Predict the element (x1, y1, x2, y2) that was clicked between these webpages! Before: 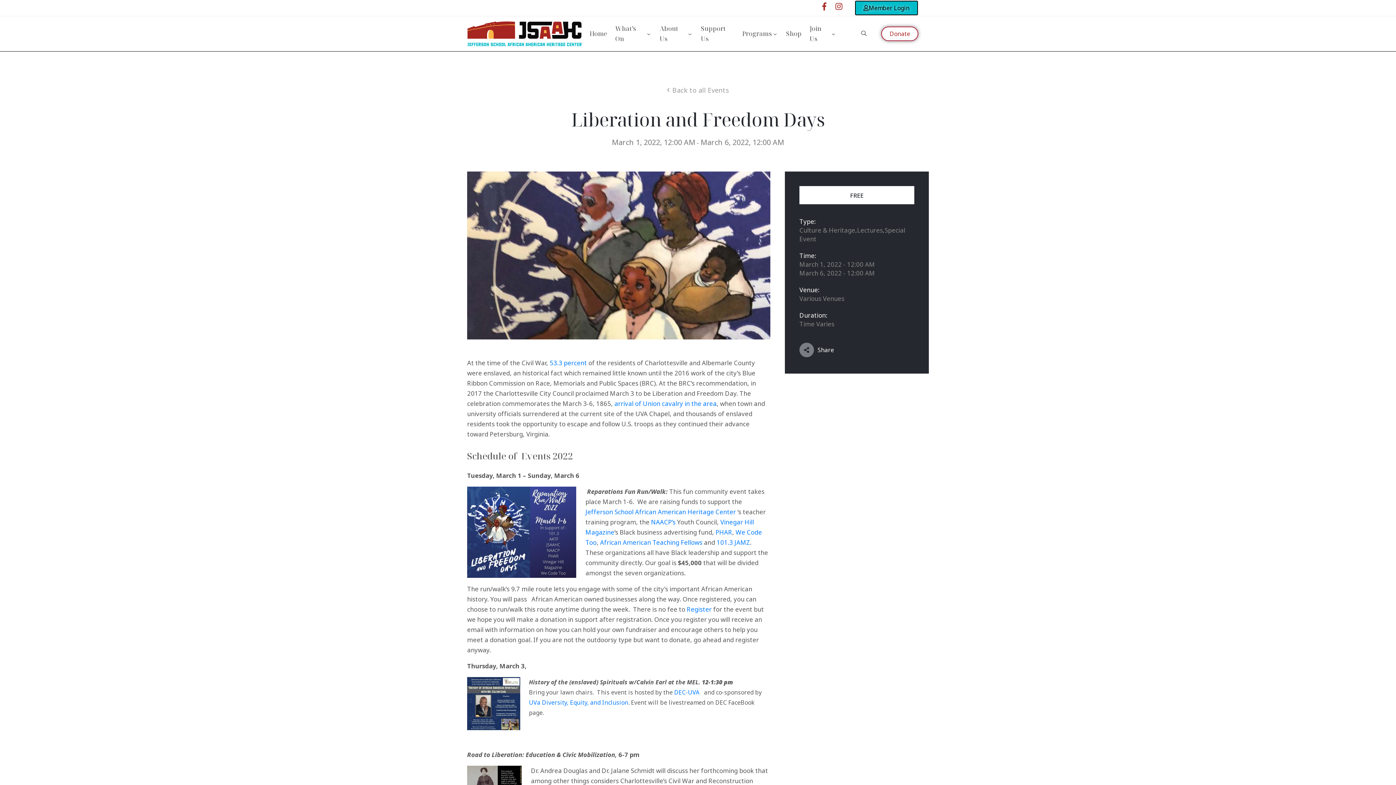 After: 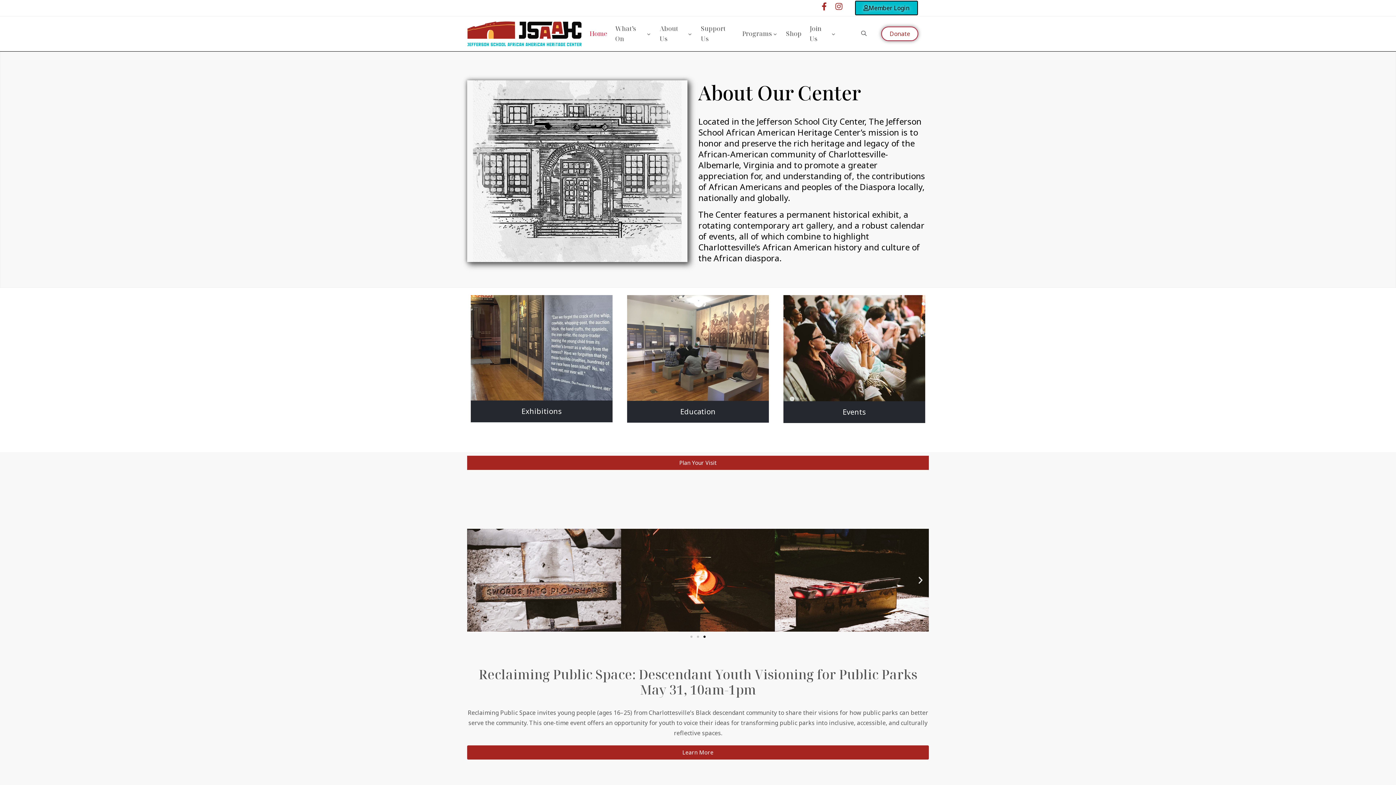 Action: label: Jefferson School African American Heritage Center bbox: (585, 507, 736, 516)